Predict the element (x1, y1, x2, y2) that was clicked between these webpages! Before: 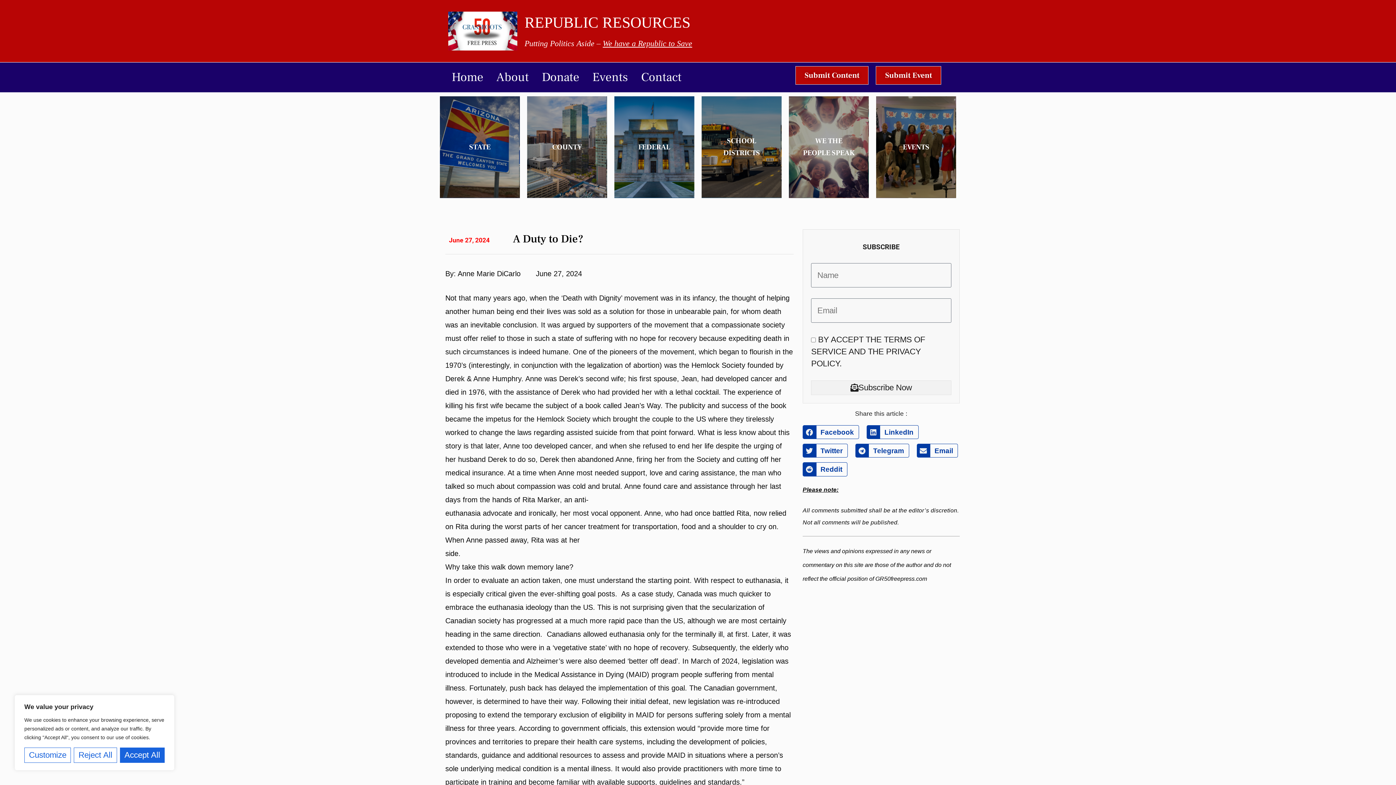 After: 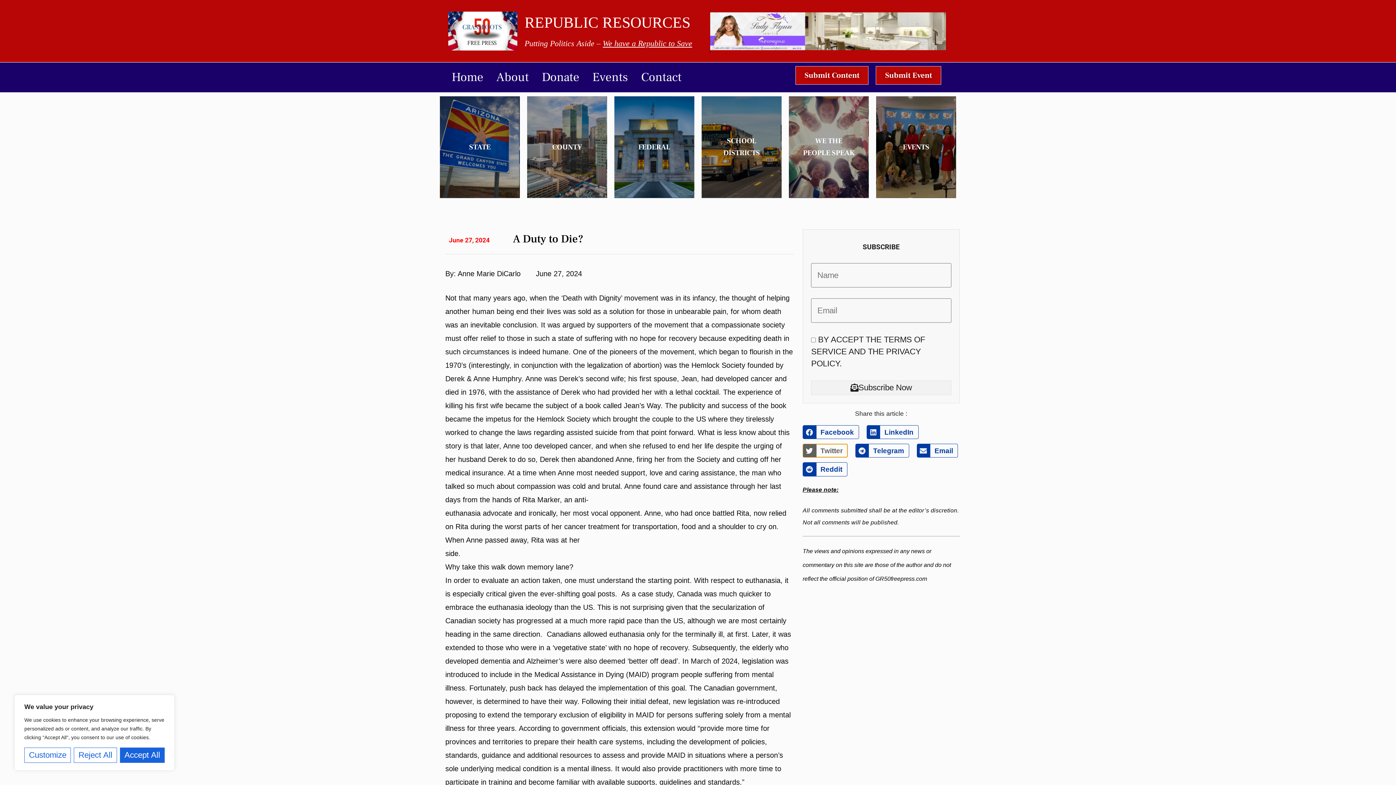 Action: bbox: (802, 444, 847, 457) label: Share on twitter